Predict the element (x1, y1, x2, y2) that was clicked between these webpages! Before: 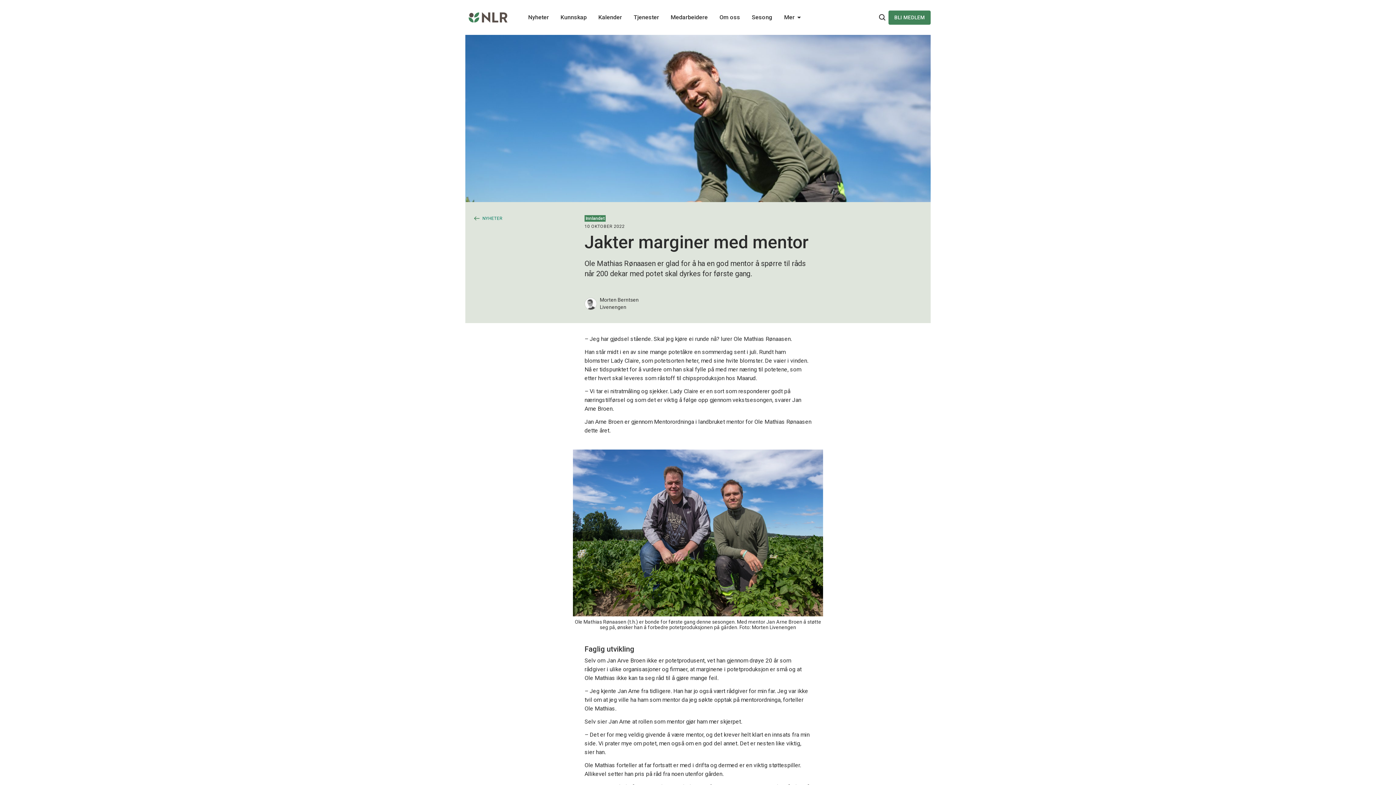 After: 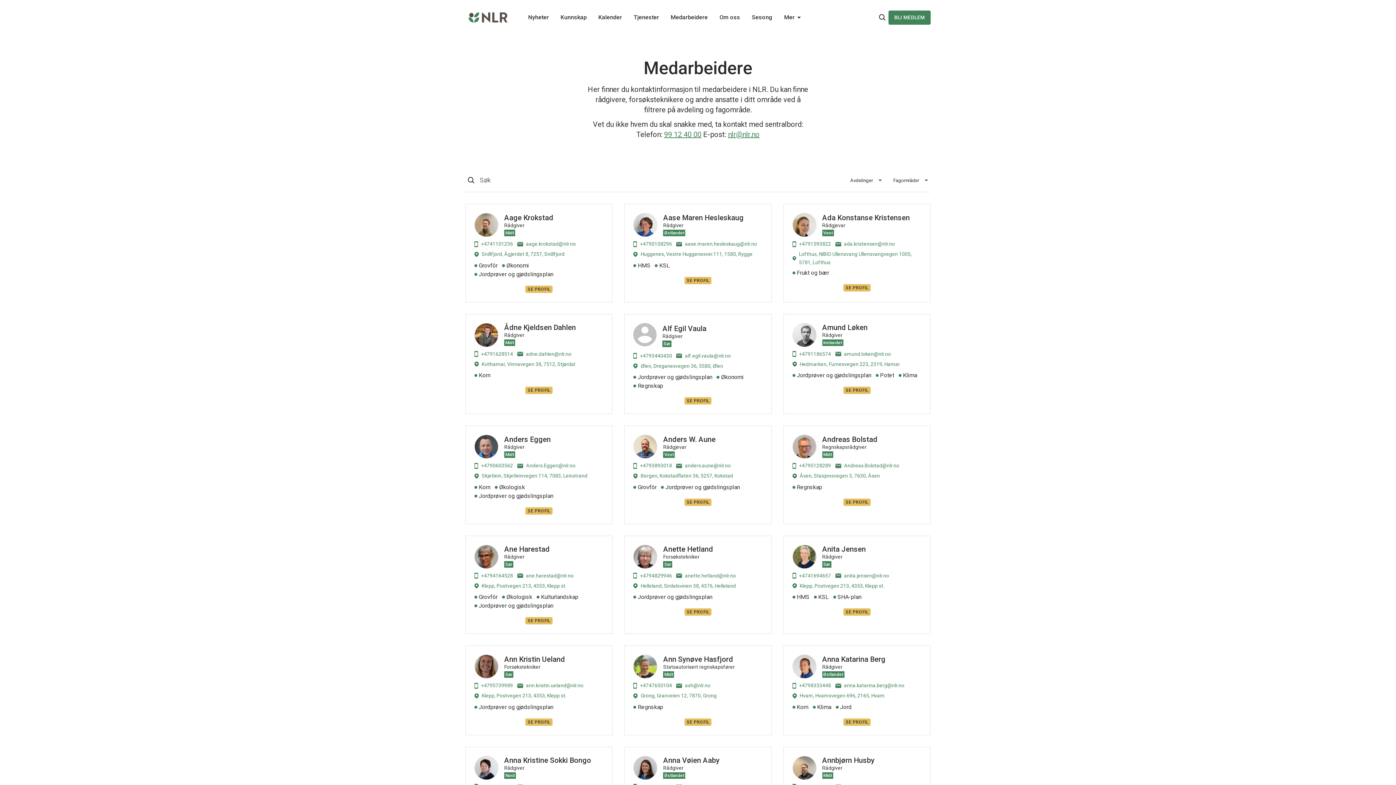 Action: label: Main navigation - Medarbeidere... bbox: (670, 13, 708, 20)